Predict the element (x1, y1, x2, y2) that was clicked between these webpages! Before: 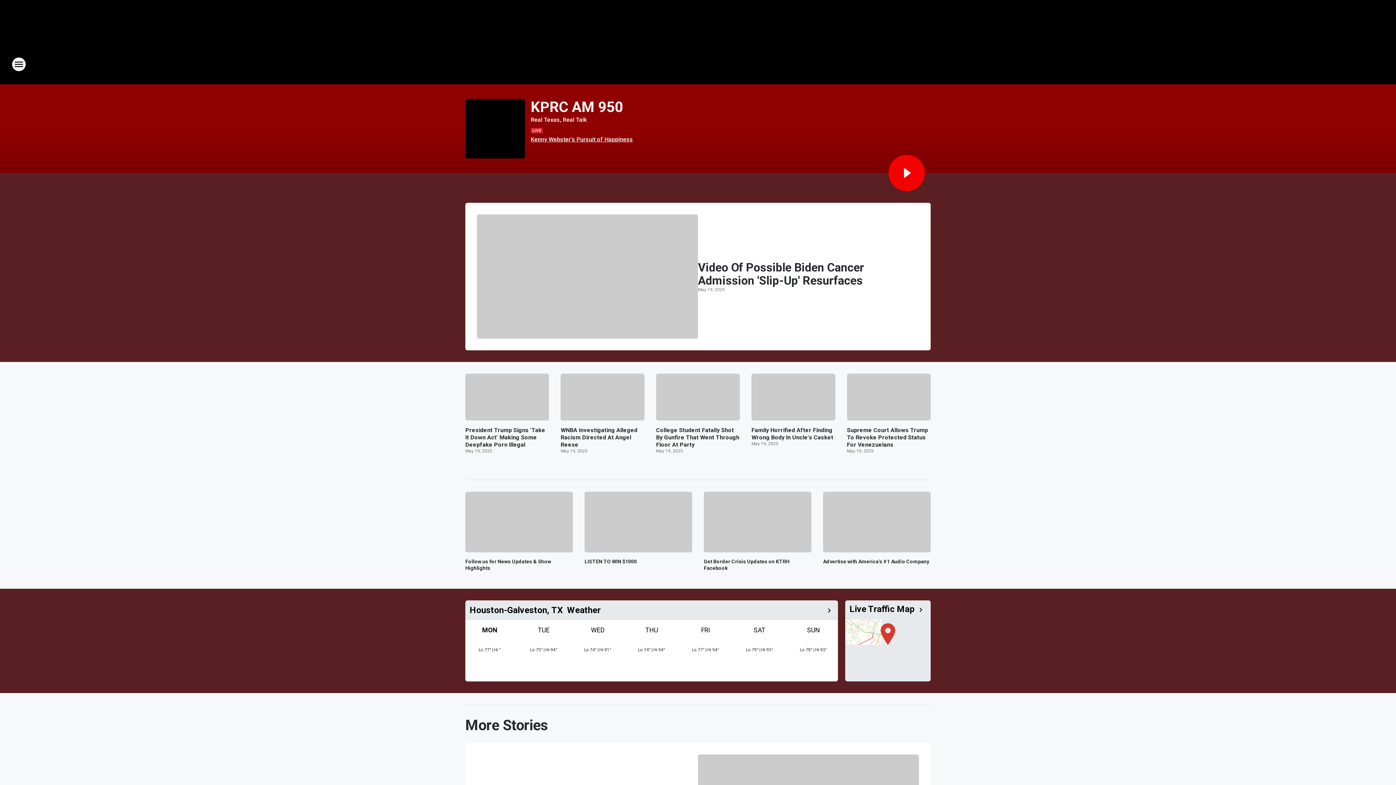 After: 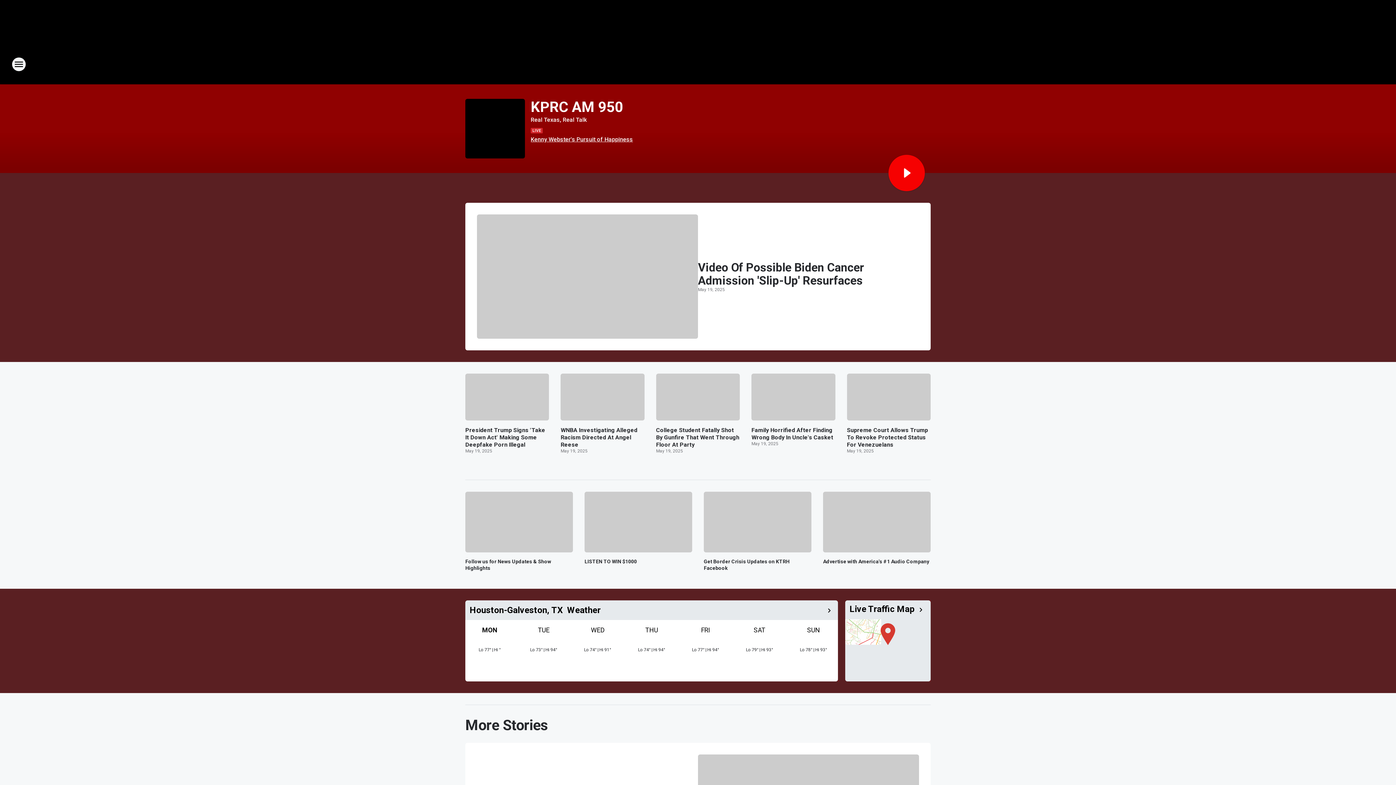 Action: bbox: (888, 154, 925, 191) label: Play Stream Now